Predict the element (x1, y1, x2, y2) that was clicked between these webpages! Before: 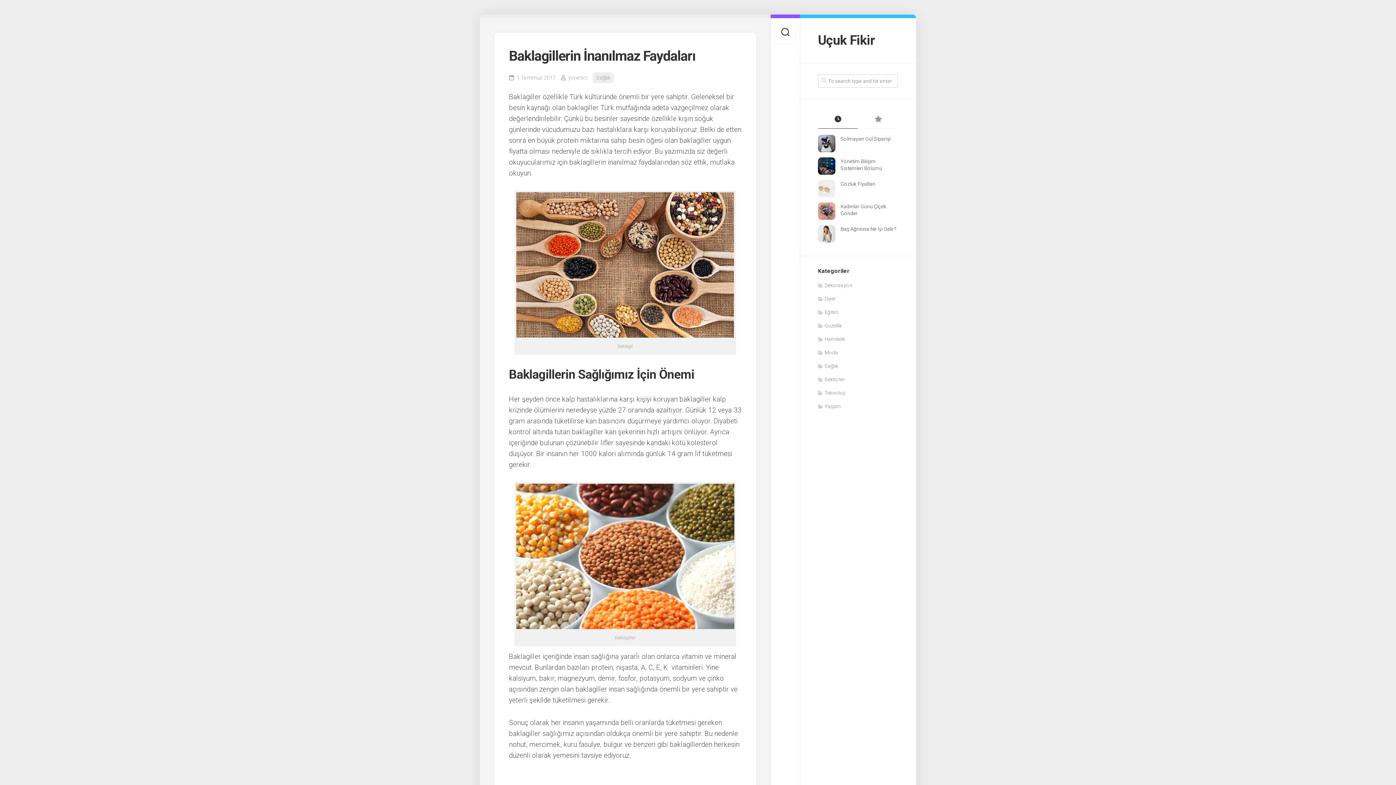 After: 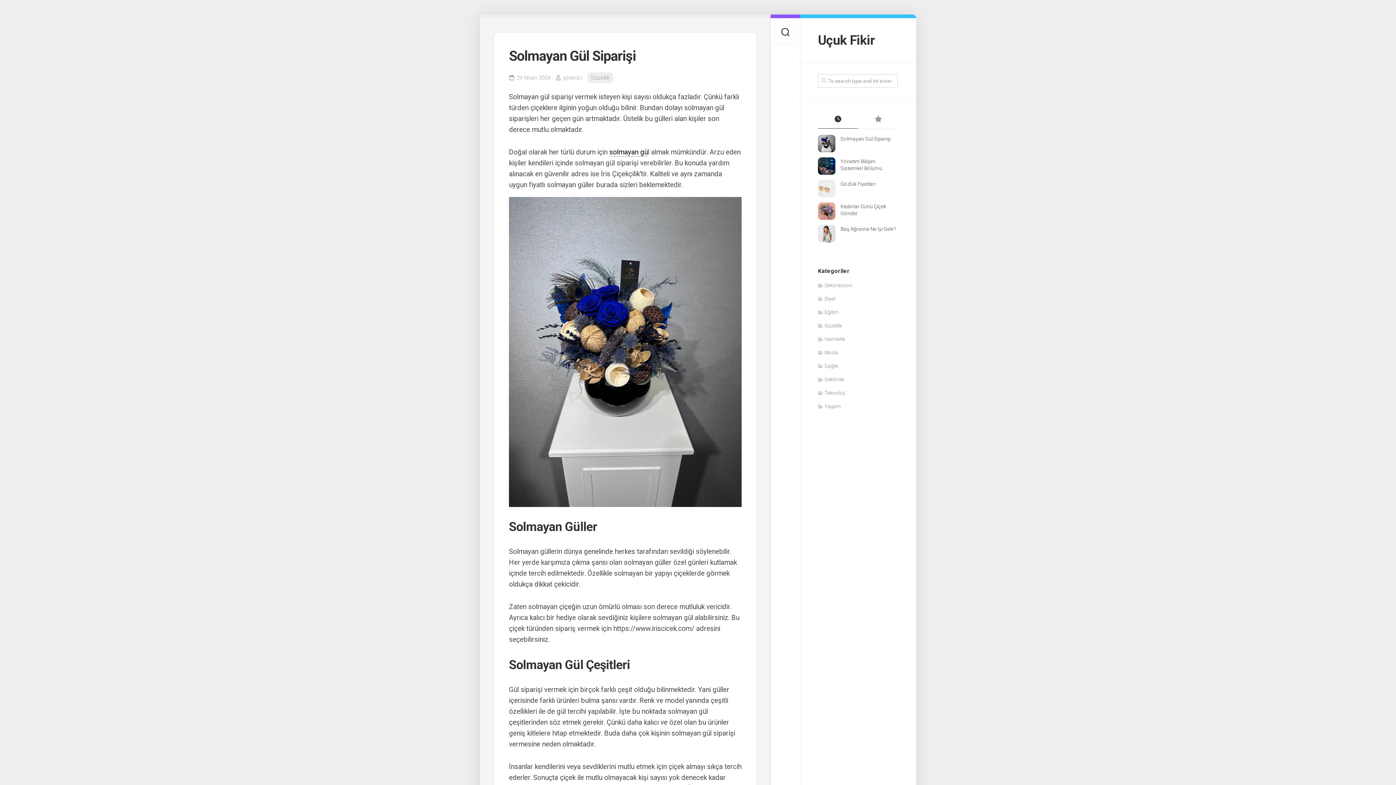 Action: bbox: (840, 136, 890, 141) label: Solmayan Gül Siparişi